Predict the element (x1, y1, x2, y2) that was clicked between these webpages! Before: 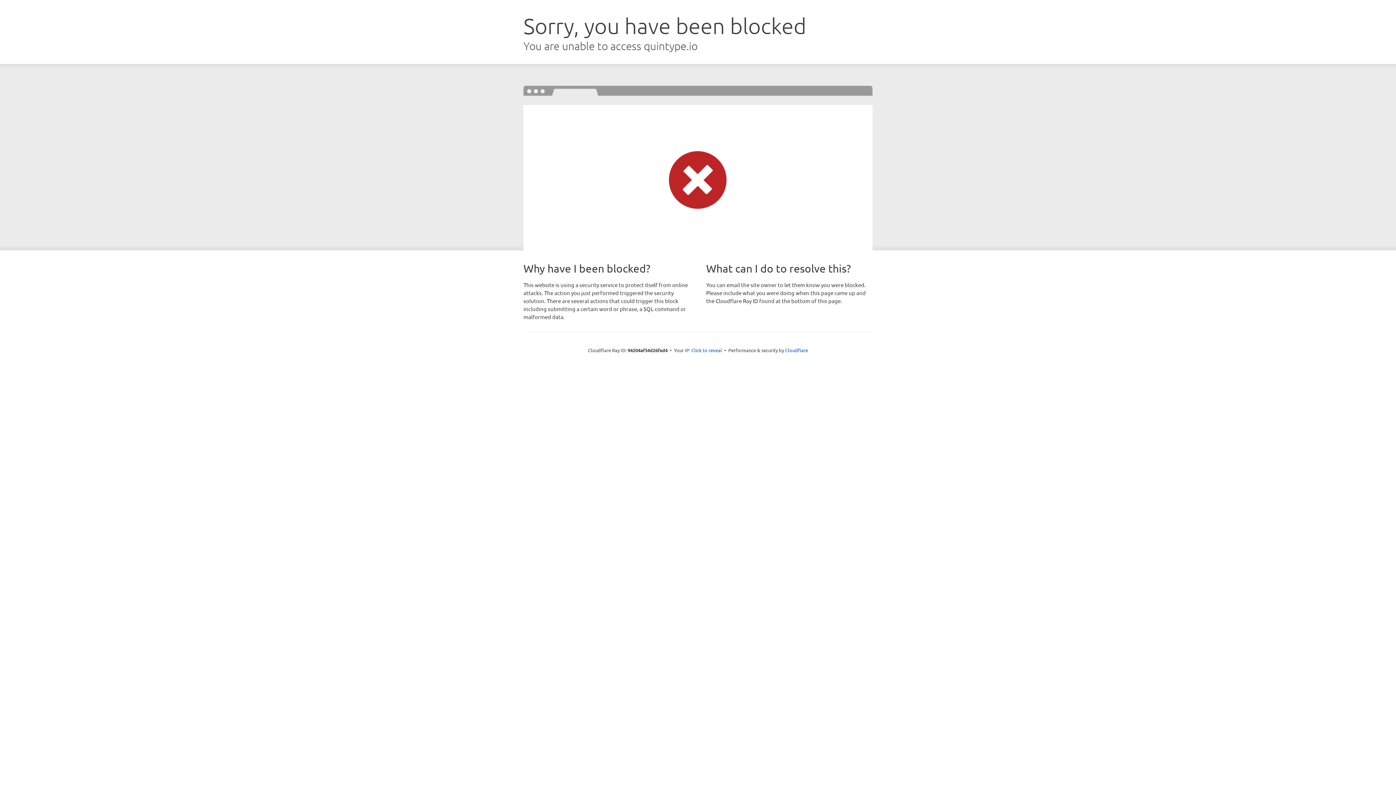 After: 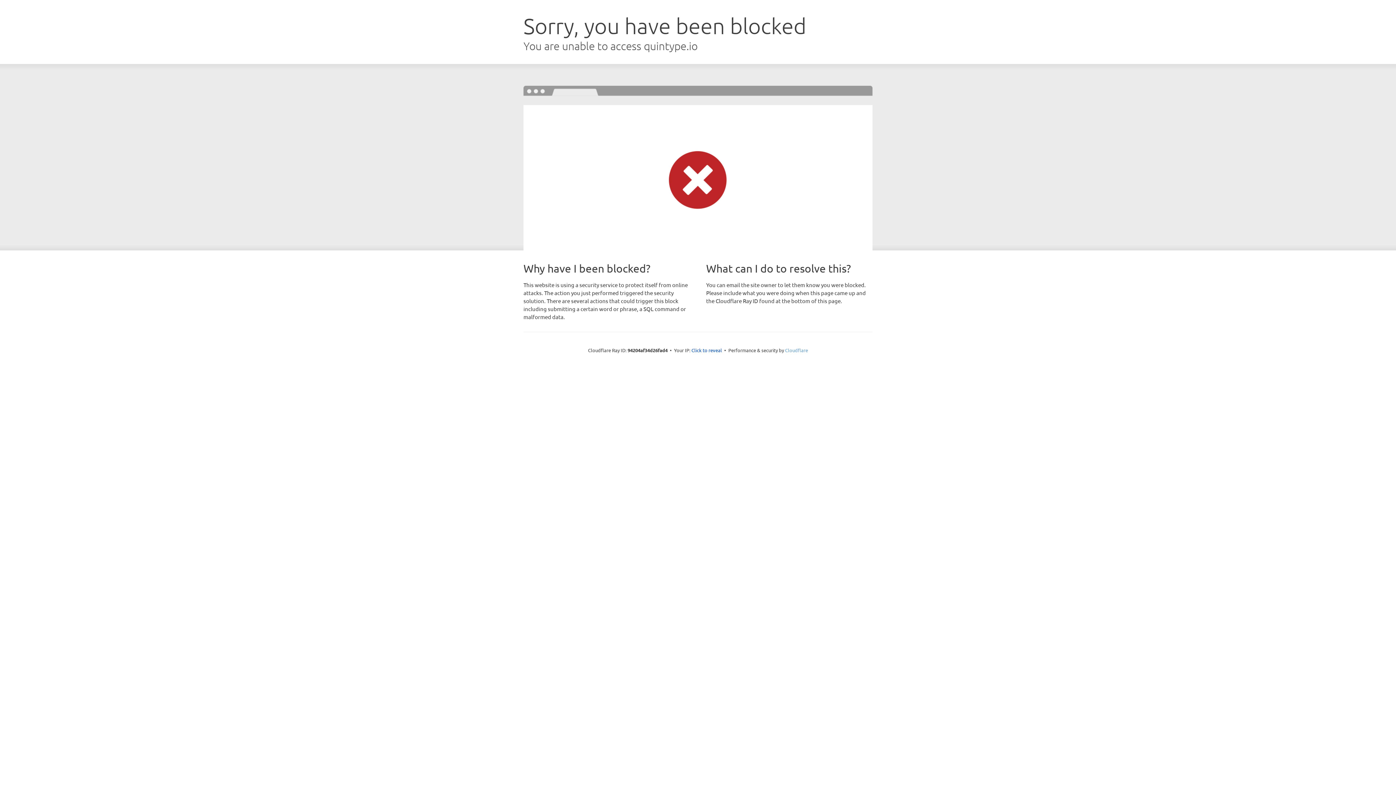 Action: label: Cloudflare bbox: (785, 347, 808, 353)